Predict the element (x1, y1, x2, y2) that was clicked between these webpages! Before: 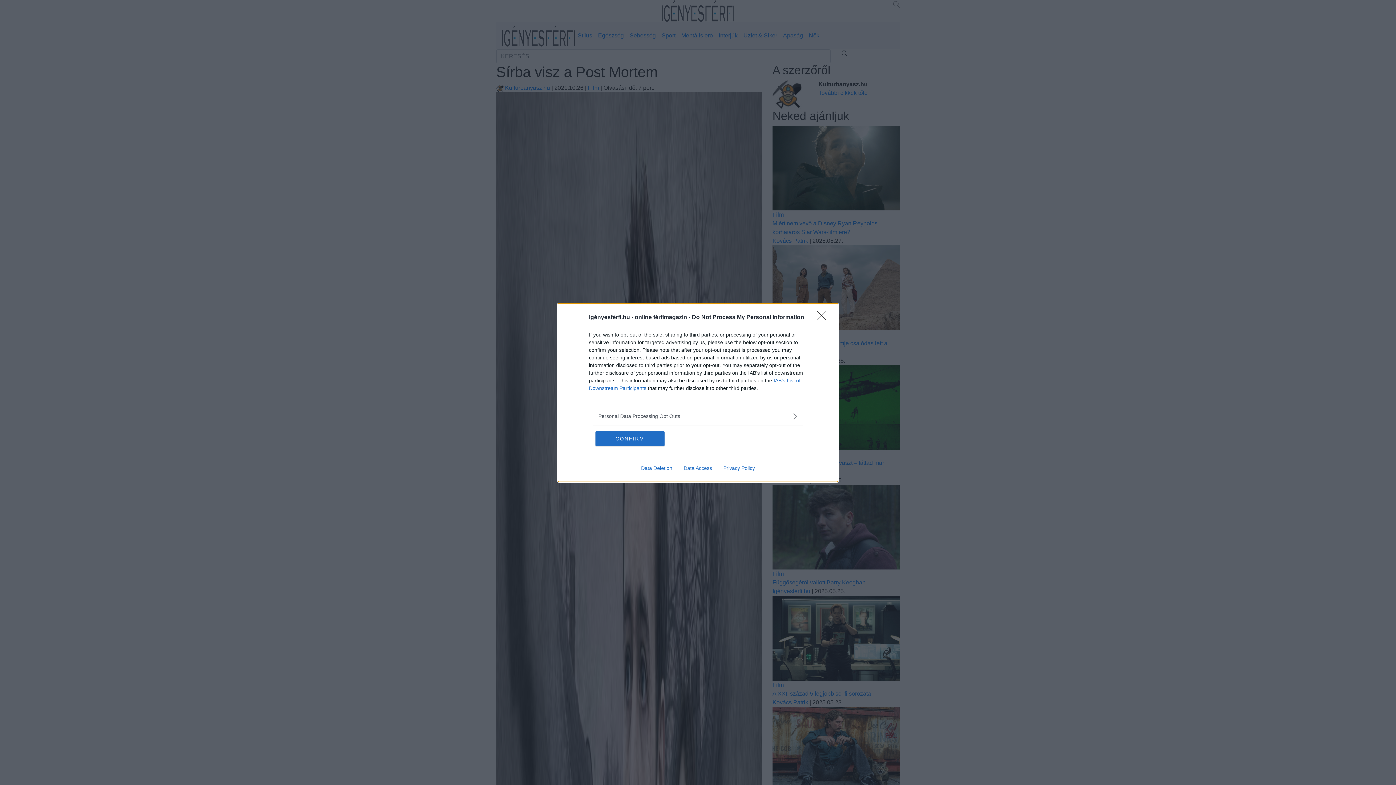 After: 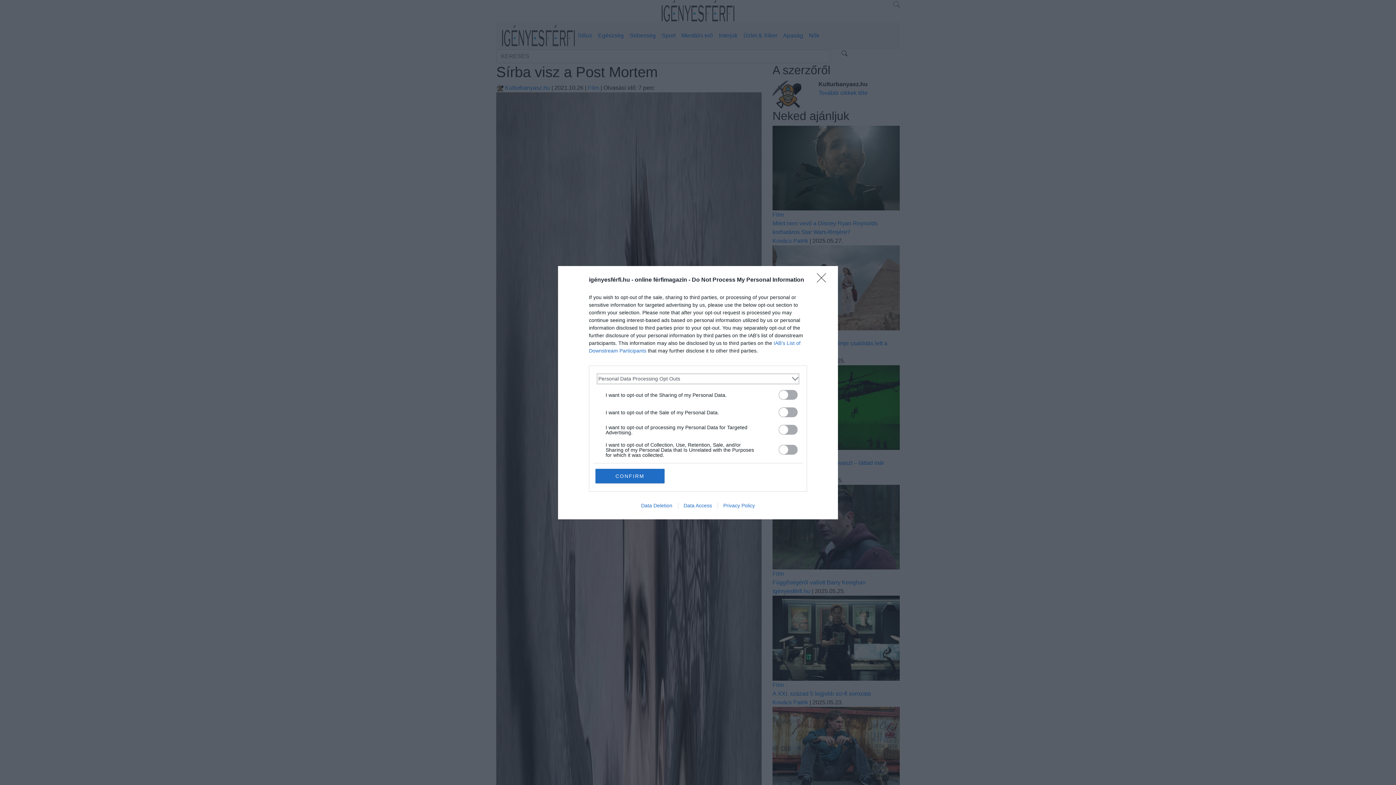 Action: bbox: (598, 412, 797, 420) label: Opt-Outs